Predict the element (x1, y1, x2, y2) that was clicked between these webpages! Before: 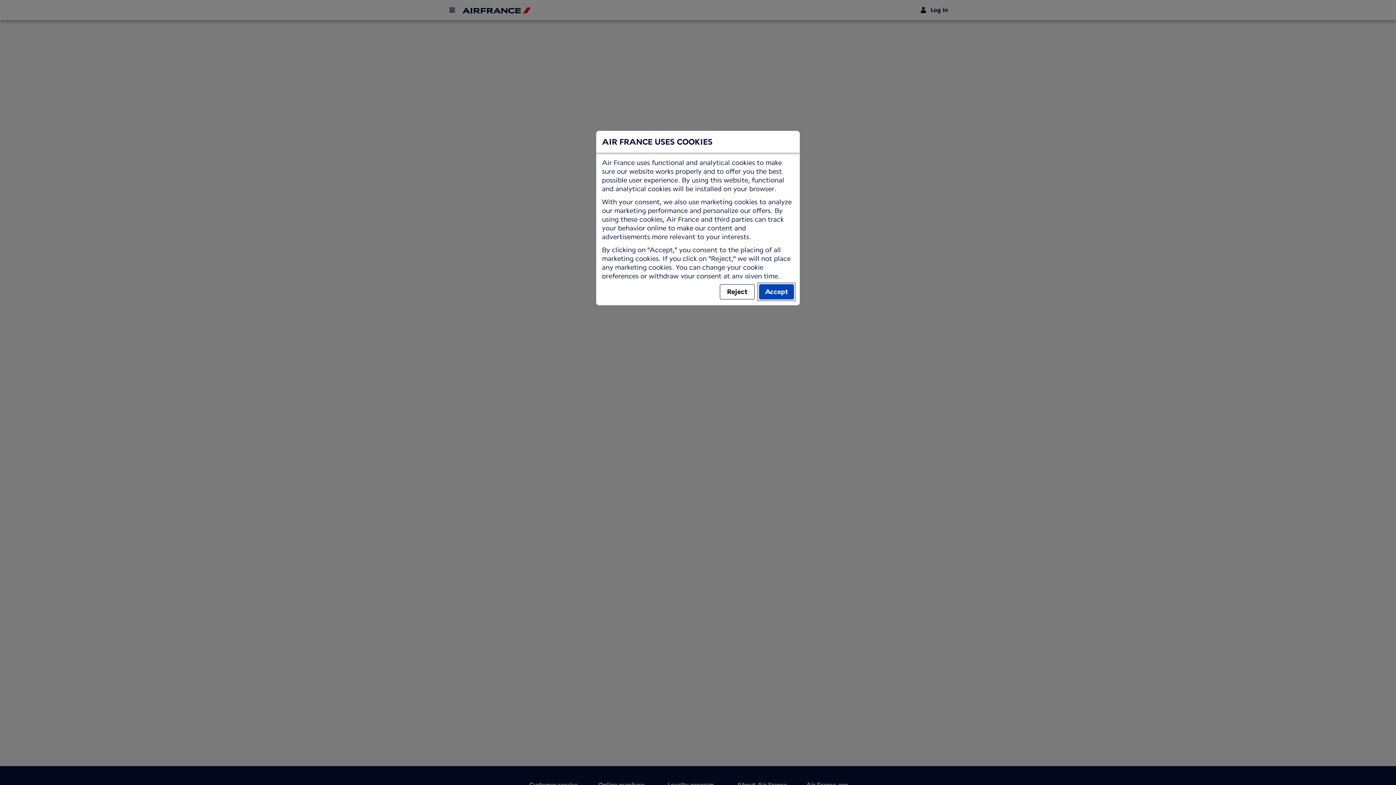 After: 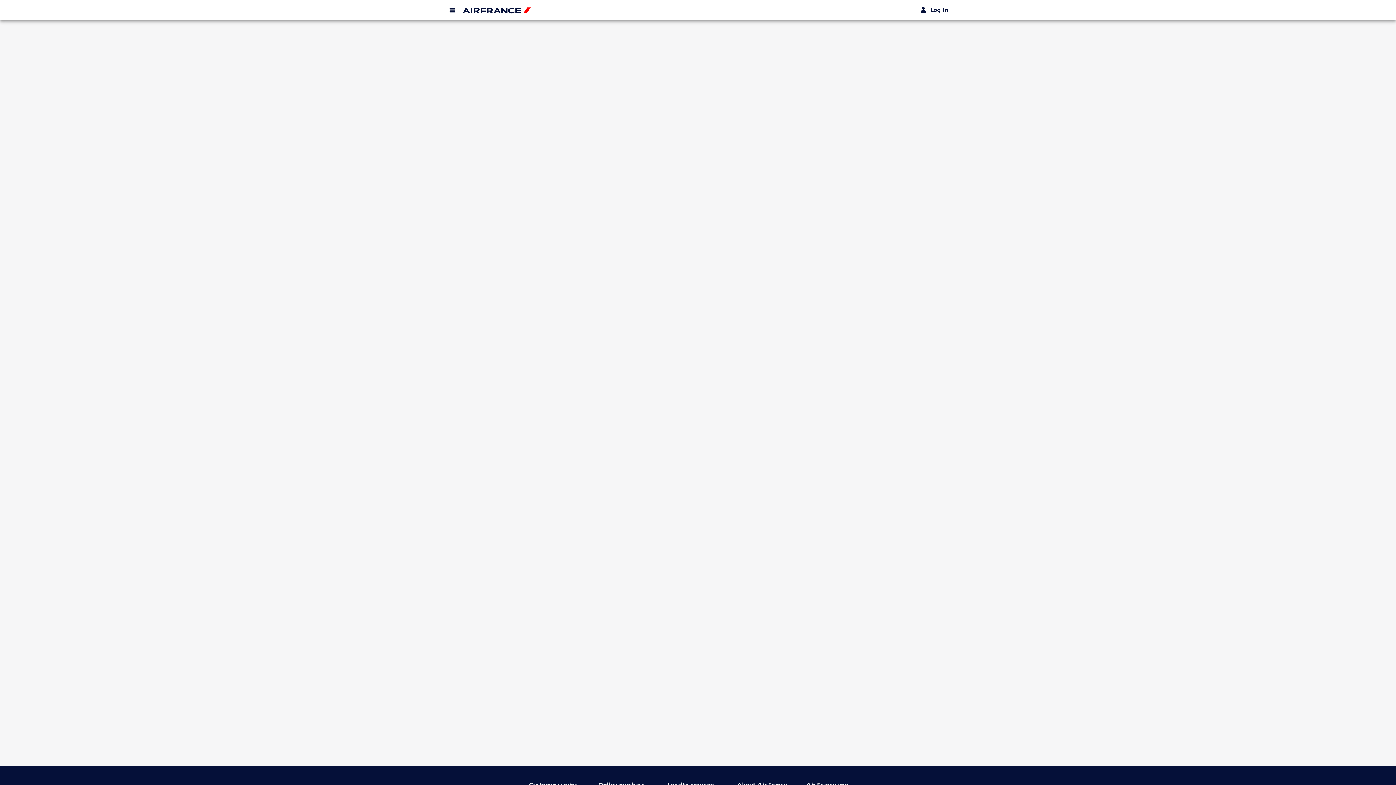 Action: label: Accept bbox: (759, 284, 794, 299)